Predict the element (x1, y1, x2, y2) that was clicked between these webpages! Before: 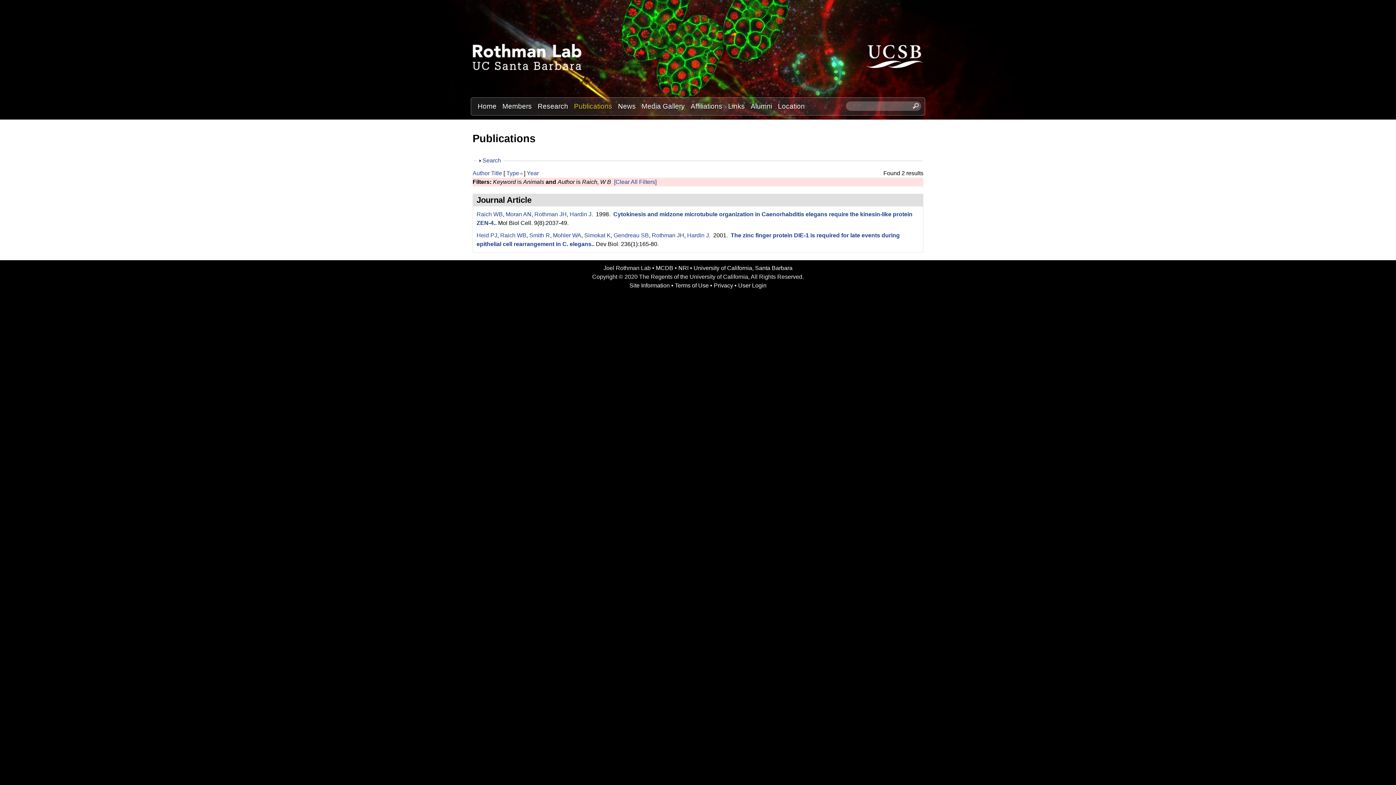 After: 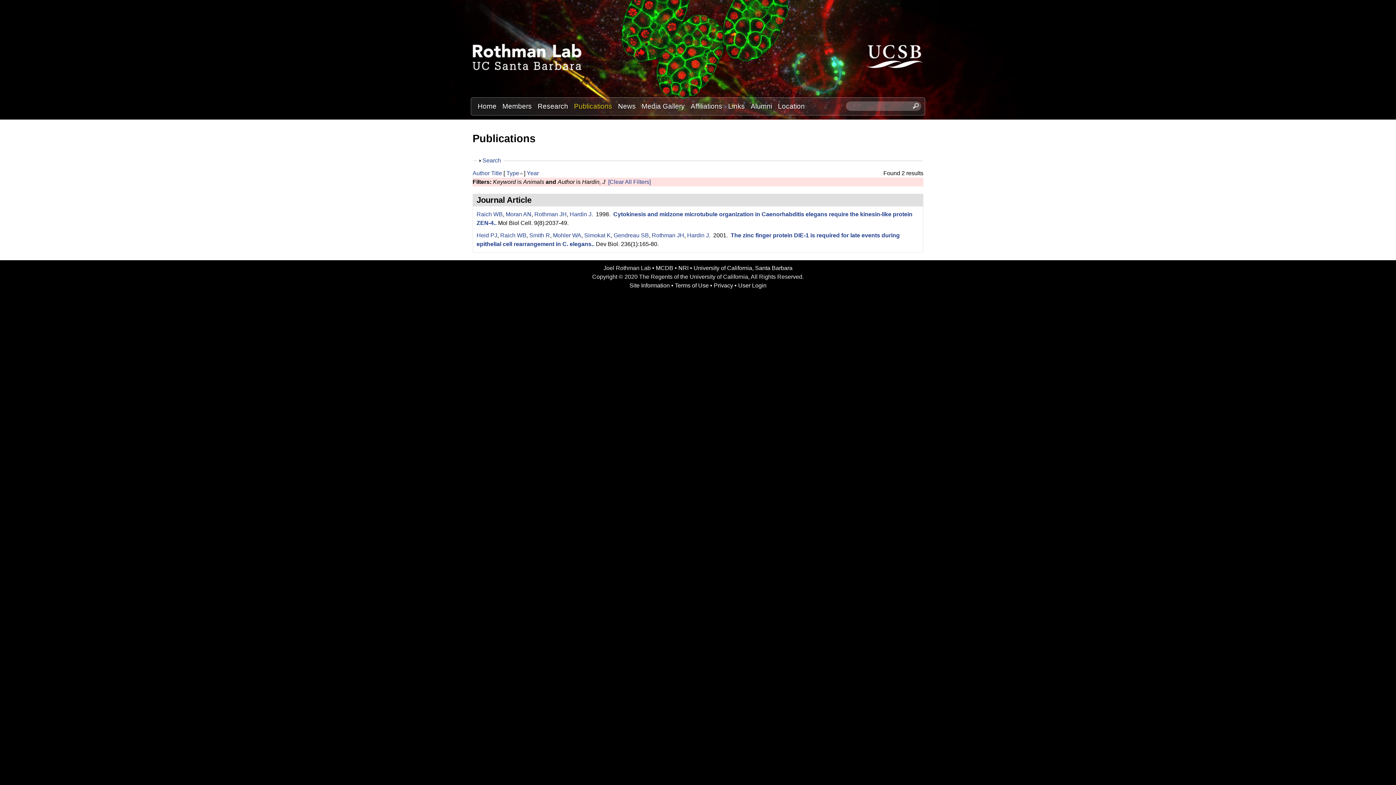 Action: bbox: (687, 232, 709, 238) label: Hardin J